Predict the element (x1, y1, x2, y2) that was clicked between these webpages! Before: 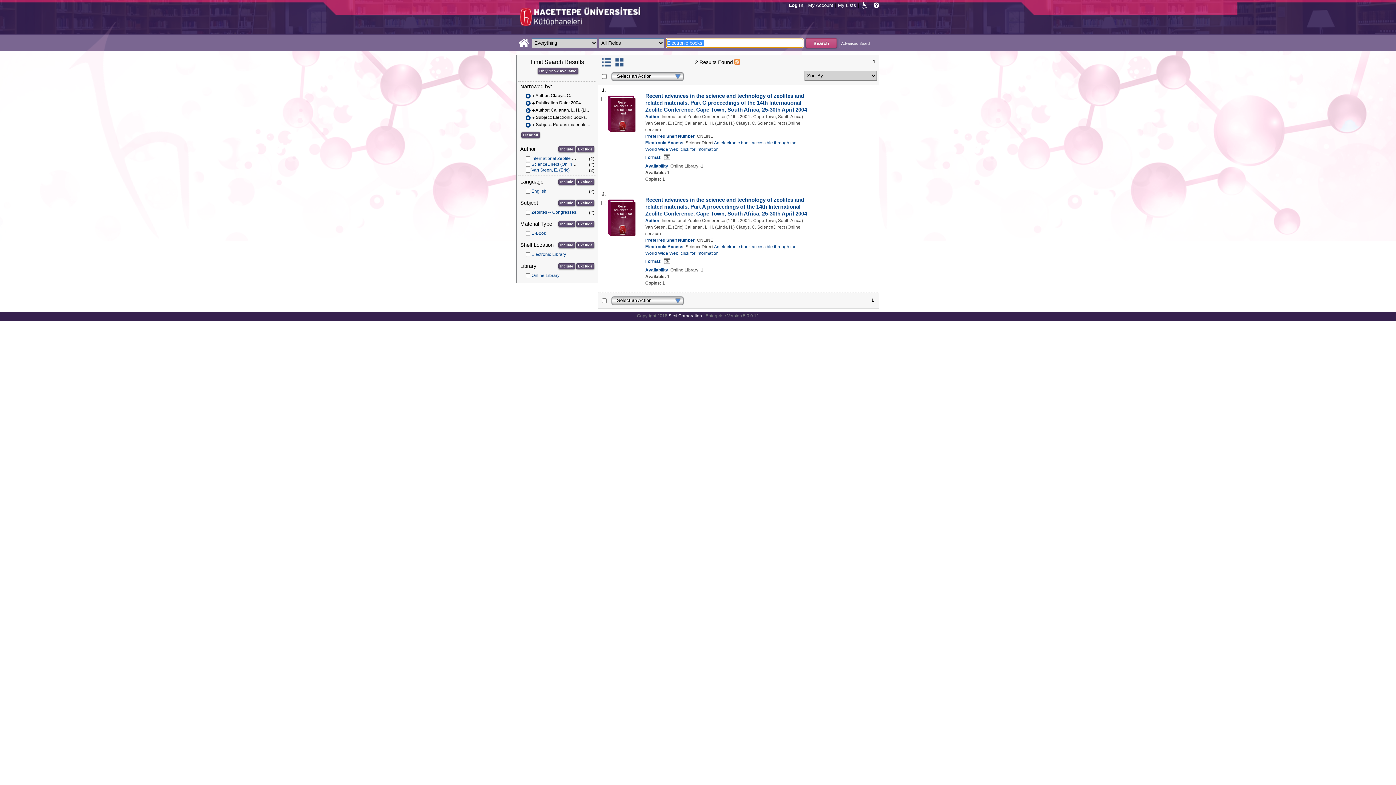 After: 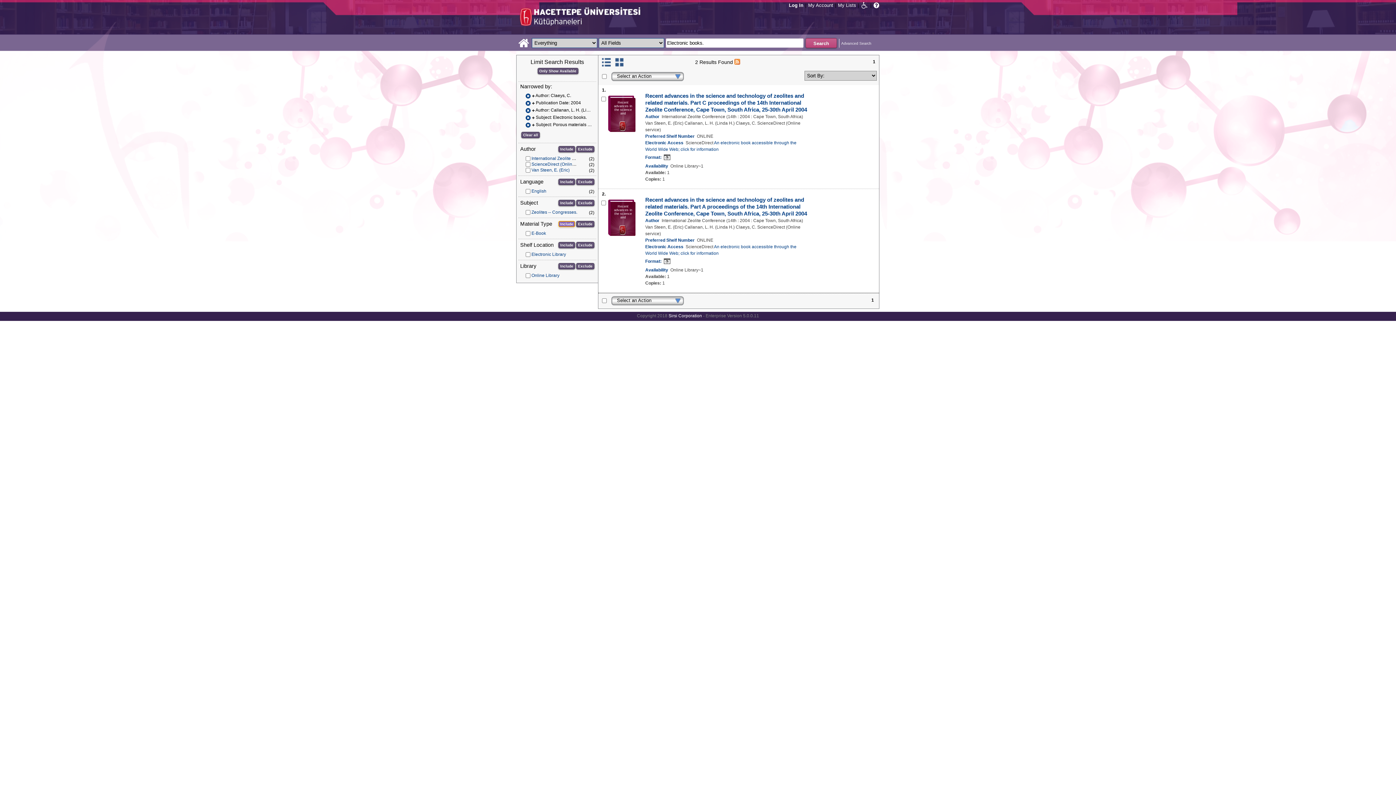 Action: bbox: (558, 221, 575, 227) label: Include